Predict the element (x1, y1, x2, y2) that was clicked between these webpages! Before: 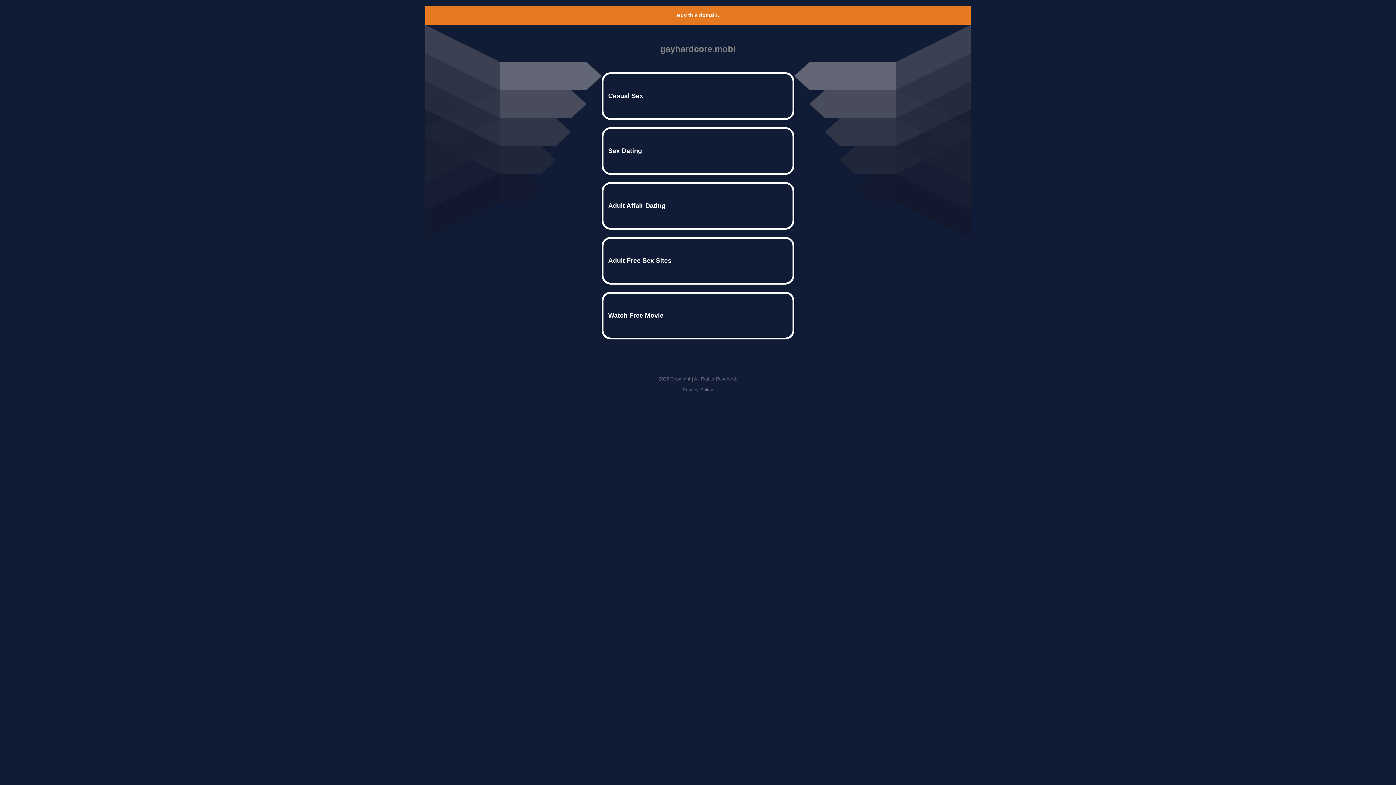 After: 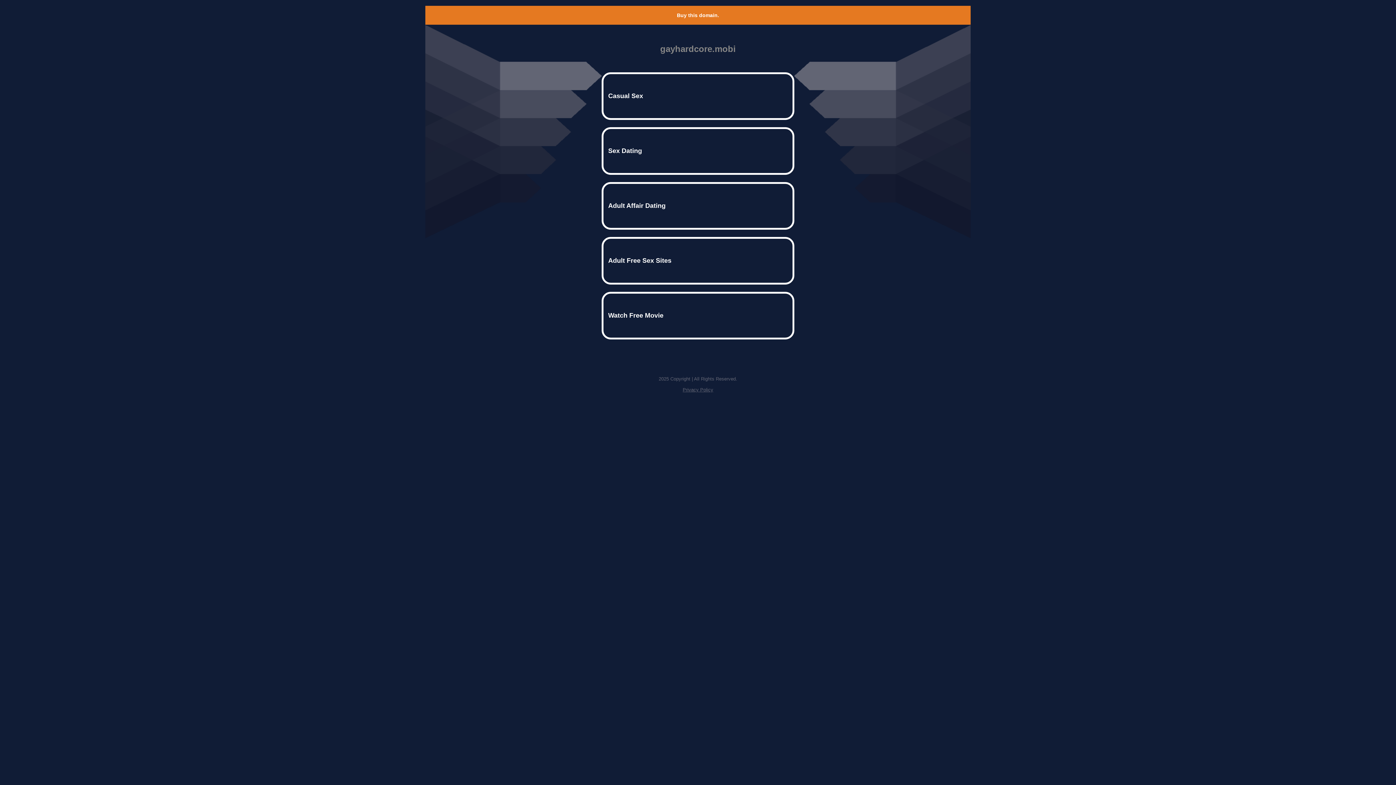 Action: bbox: (677, 12, 719, 18) label: Buy this domain.